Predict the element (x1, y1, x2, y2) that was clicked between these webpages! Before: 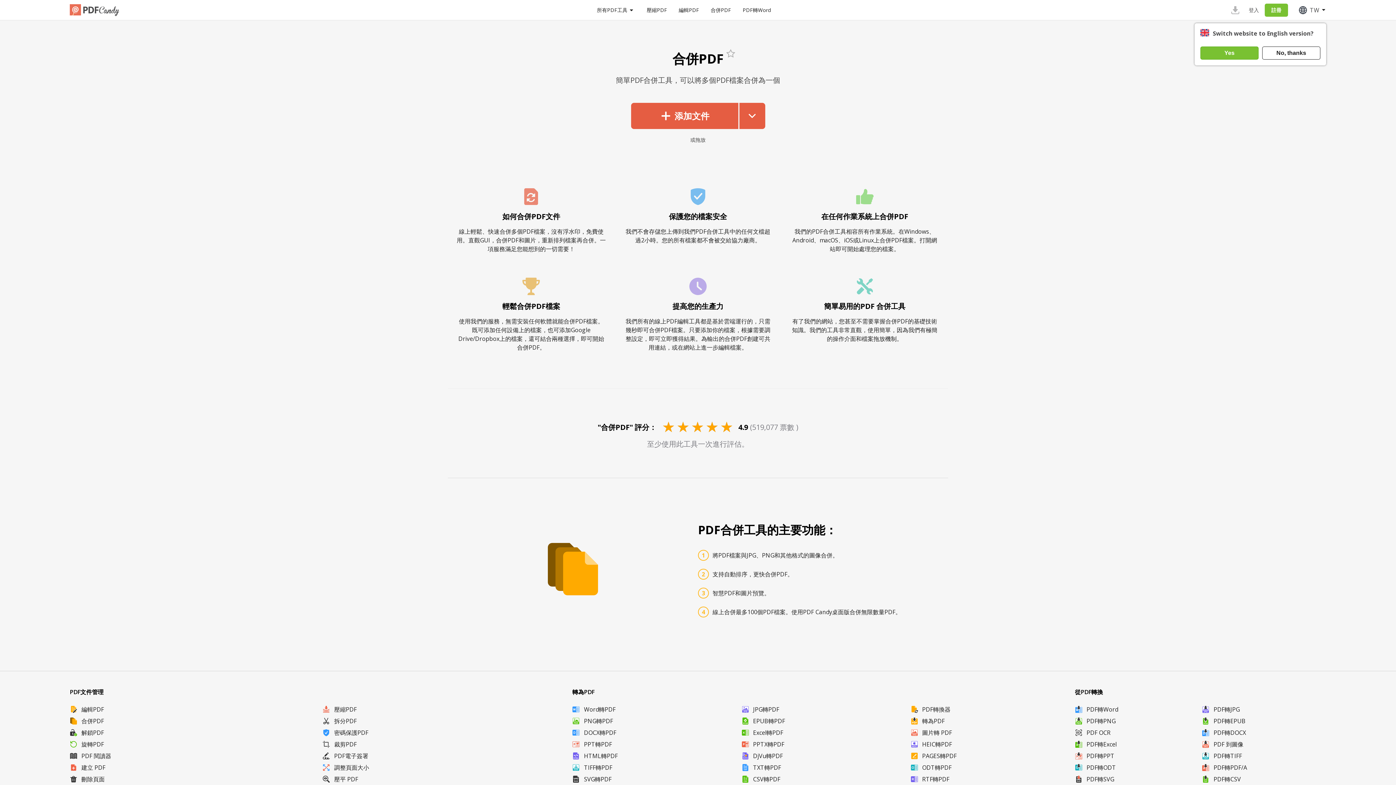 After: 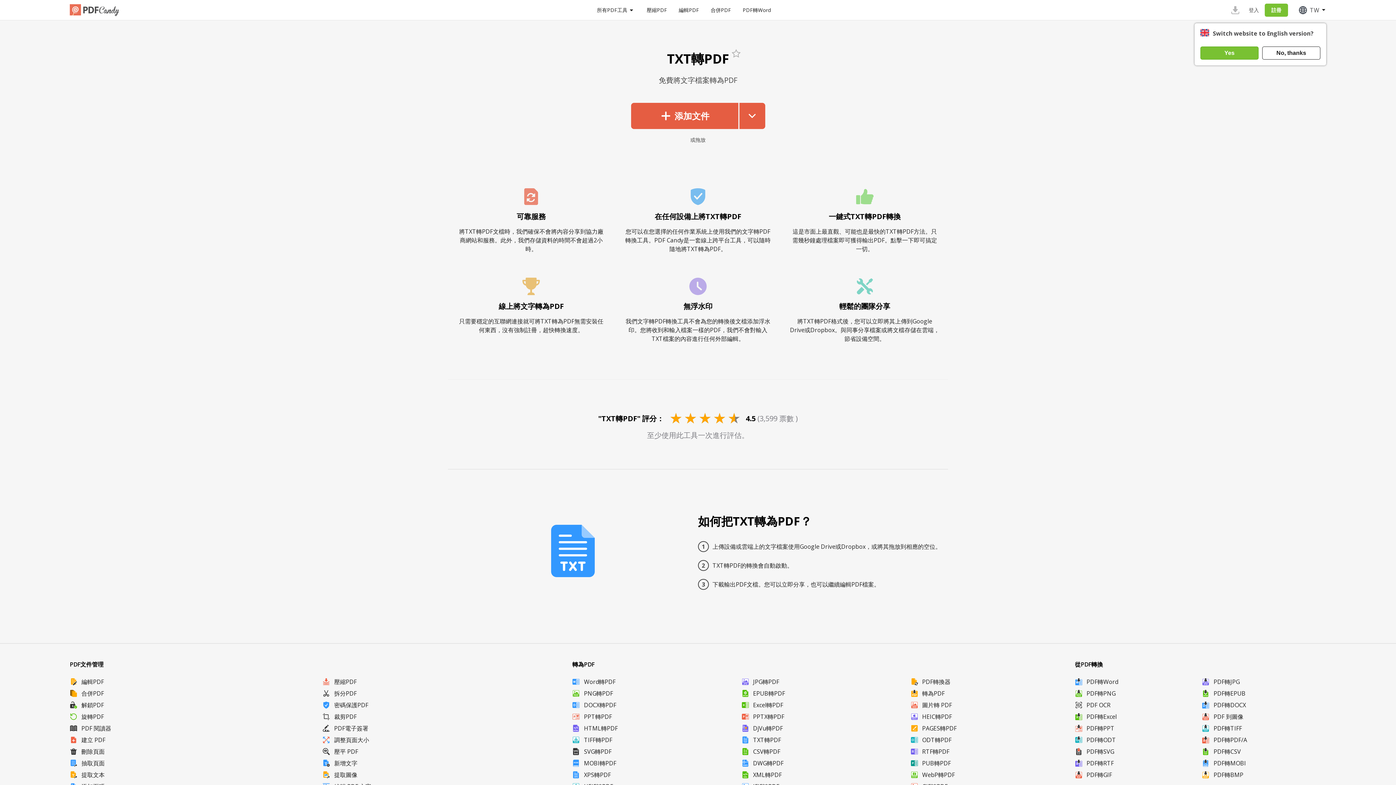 Action: bbox: (741, 762, 906, 773) label: TXT轉PDF